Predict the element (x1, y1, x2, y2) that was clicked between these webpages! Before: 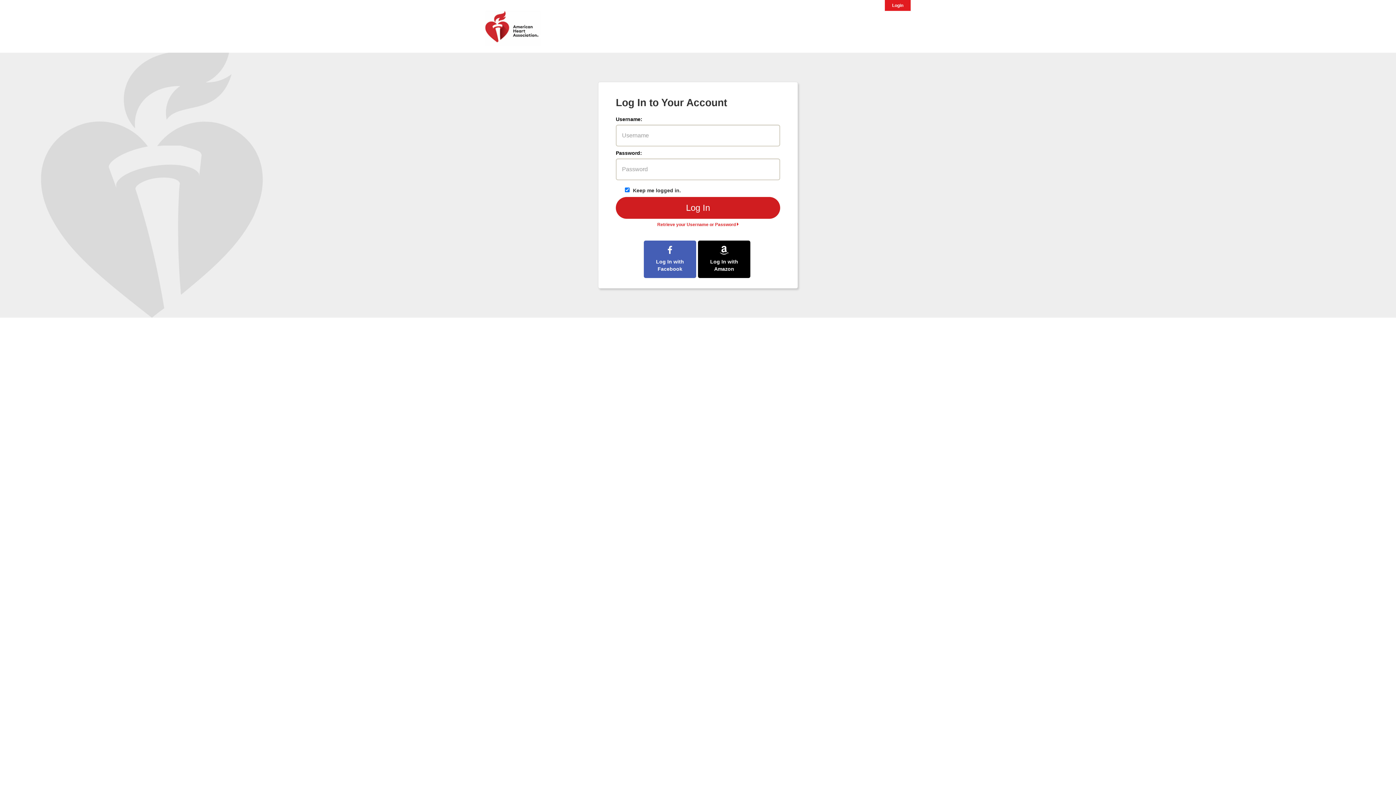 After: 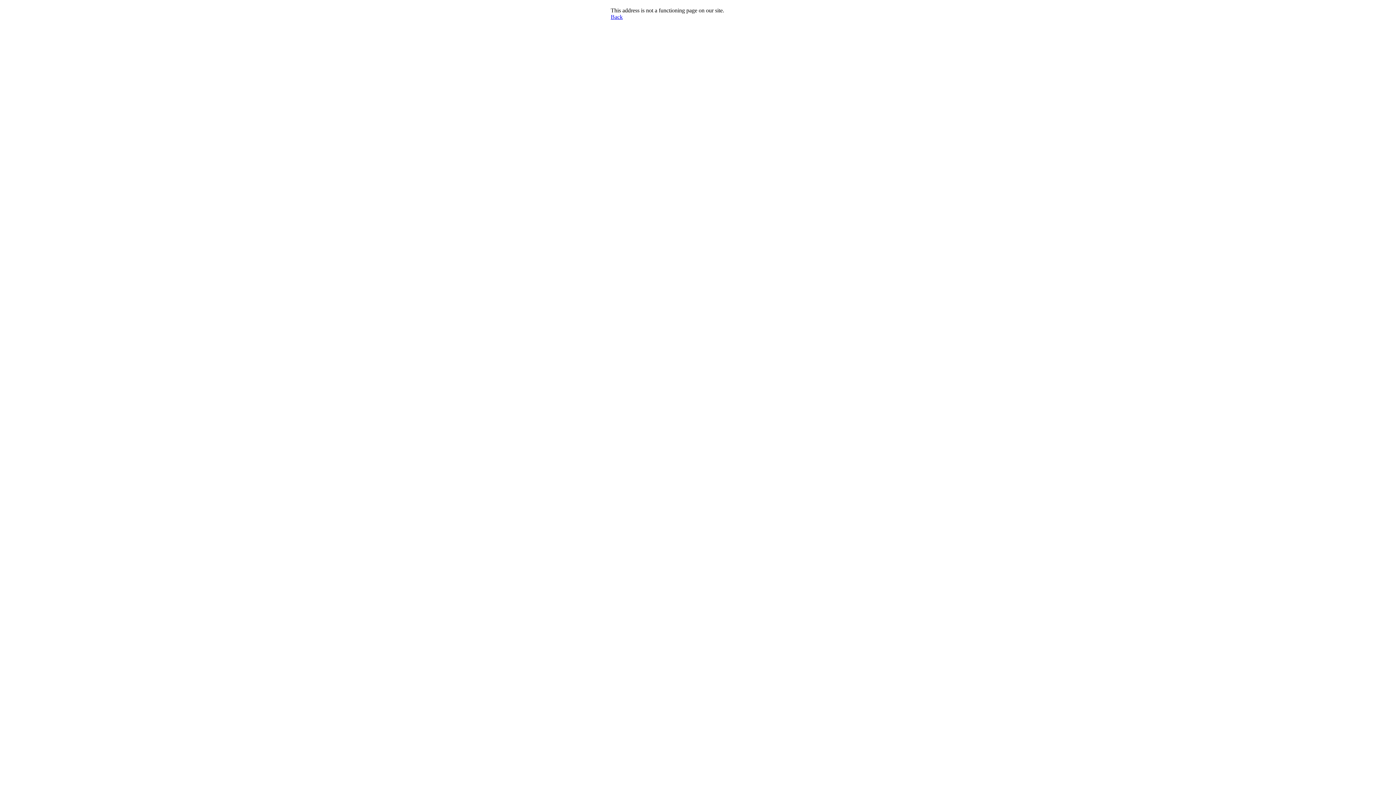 Action: label: Log In with Facebook
Log In with Amazon bbox: (643, 240, 752, 278)